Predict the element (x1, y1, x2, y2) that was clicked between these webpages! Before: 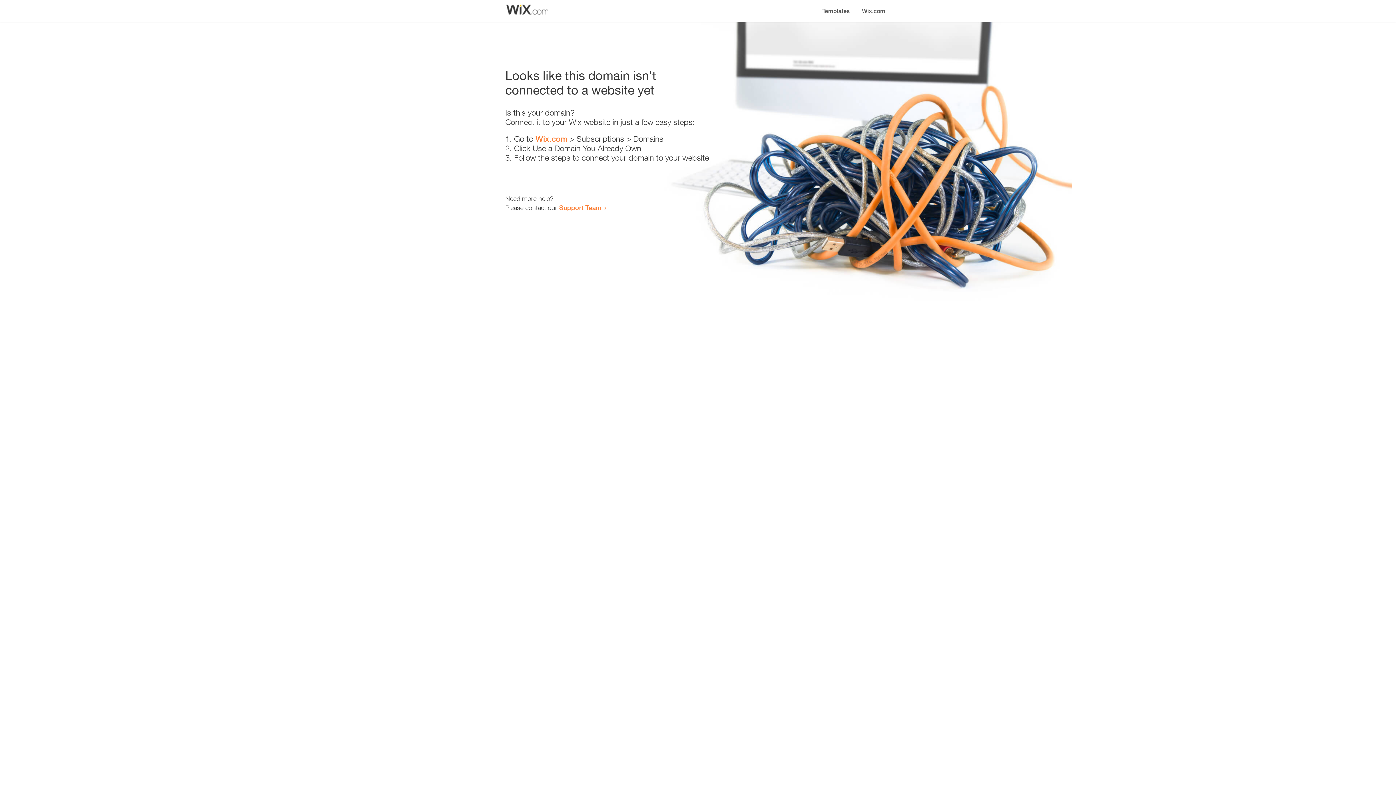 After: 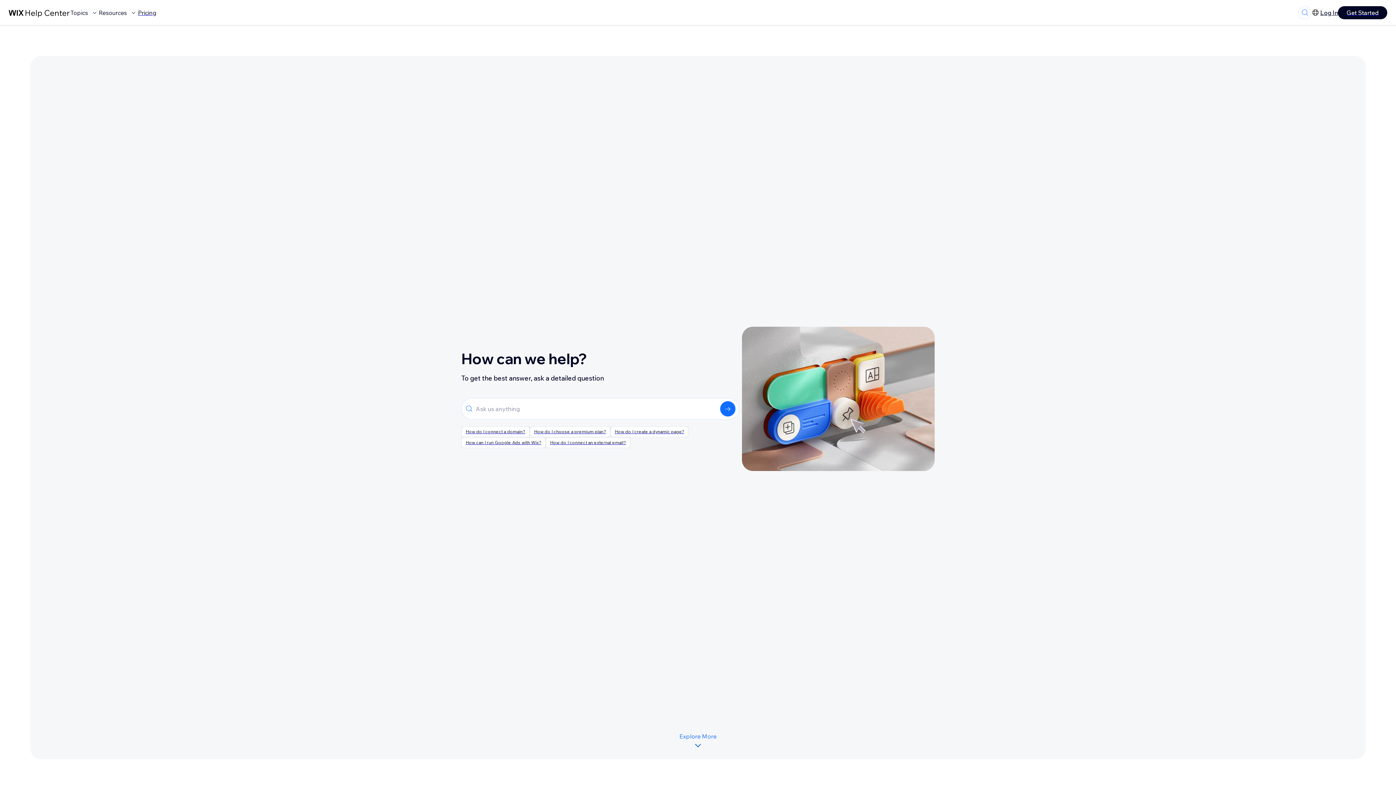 Action: label: Support Team bbox: (559, 203, 601, 211)